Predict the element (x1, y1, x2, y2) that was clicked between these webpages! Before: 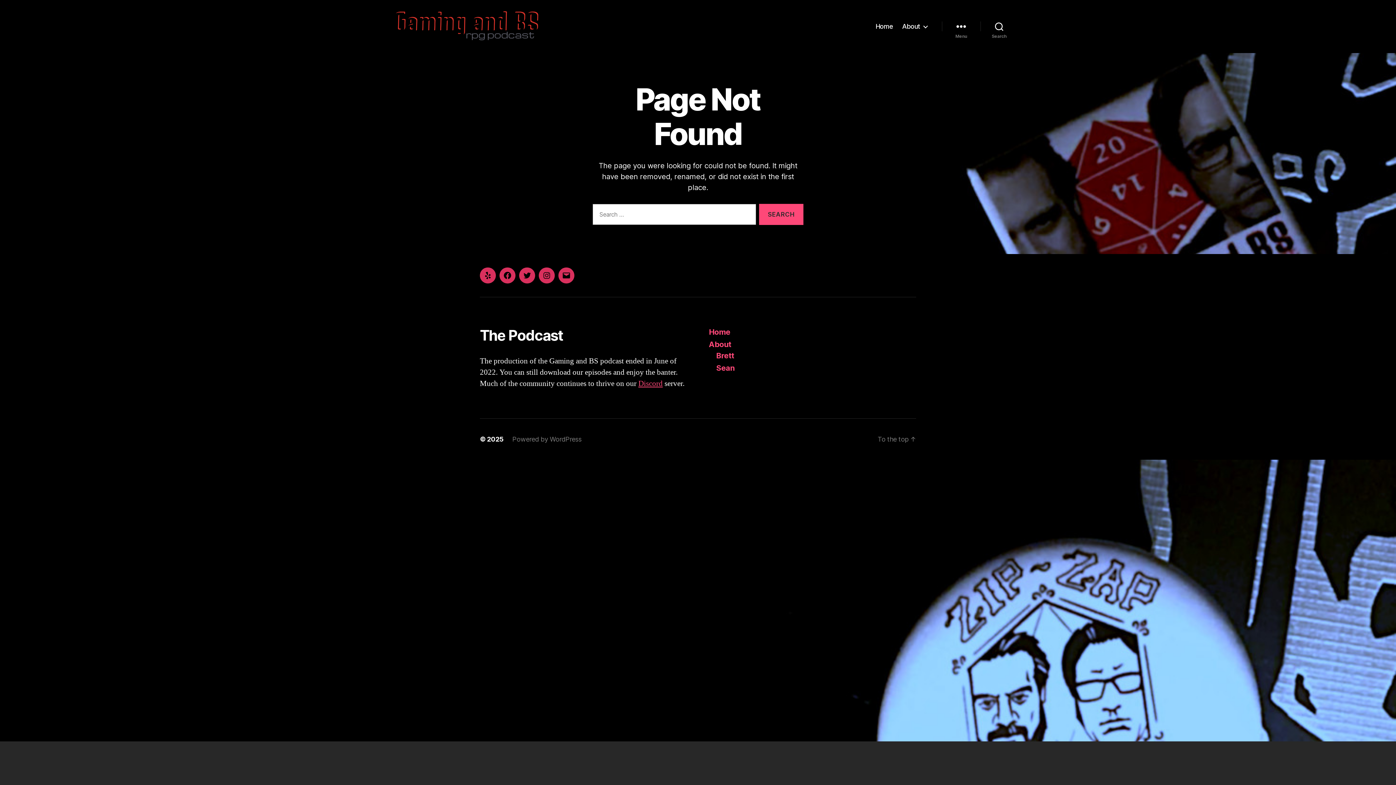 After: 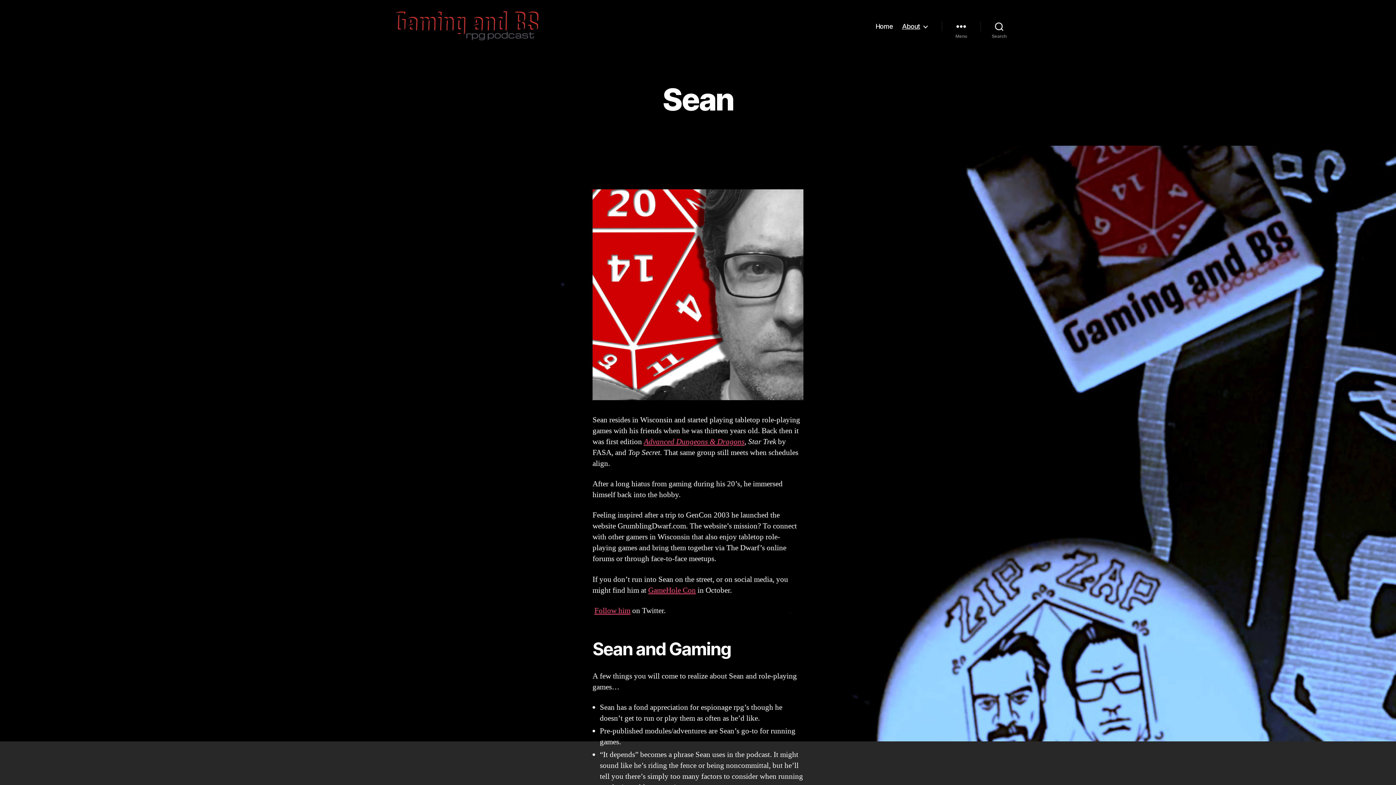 Action: bbox: (716, 363, 734, 372) label: Sean